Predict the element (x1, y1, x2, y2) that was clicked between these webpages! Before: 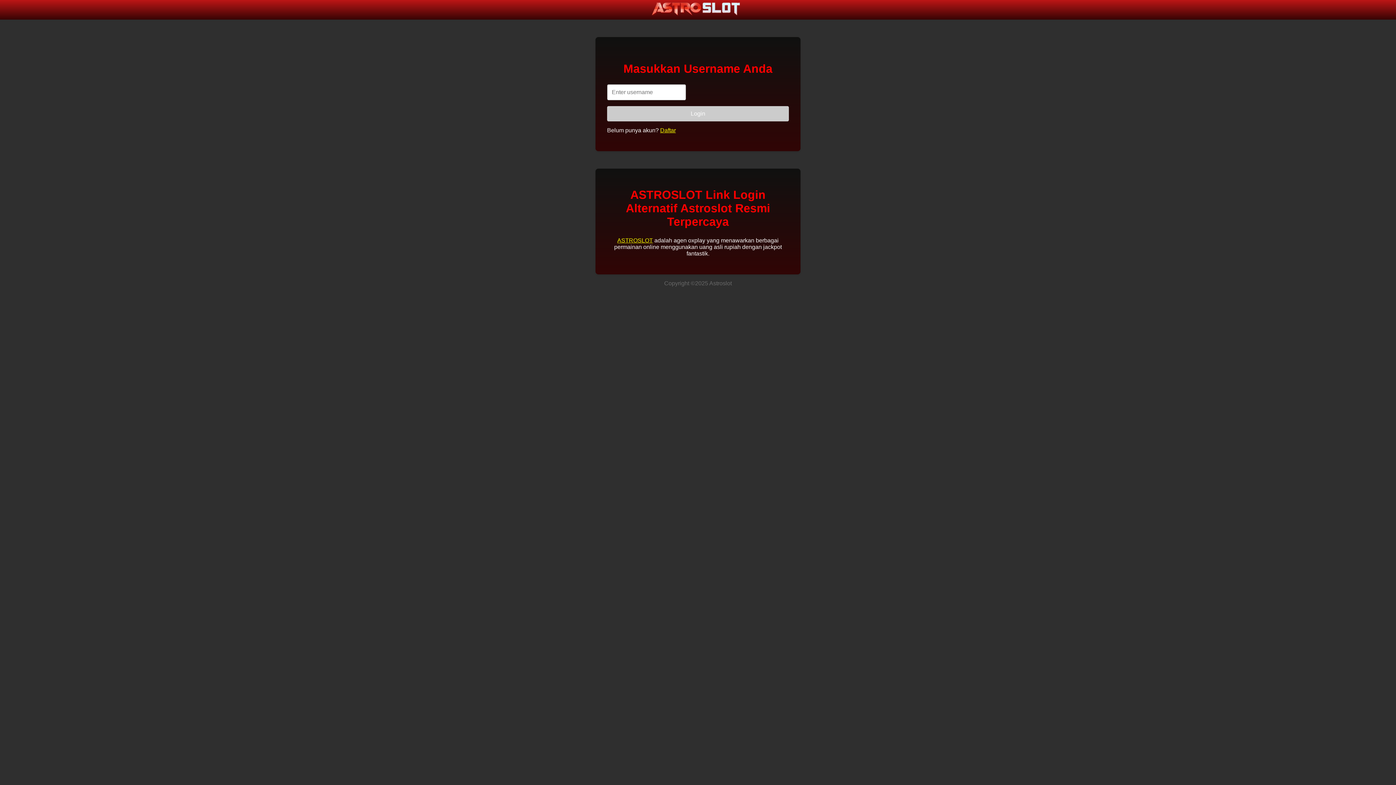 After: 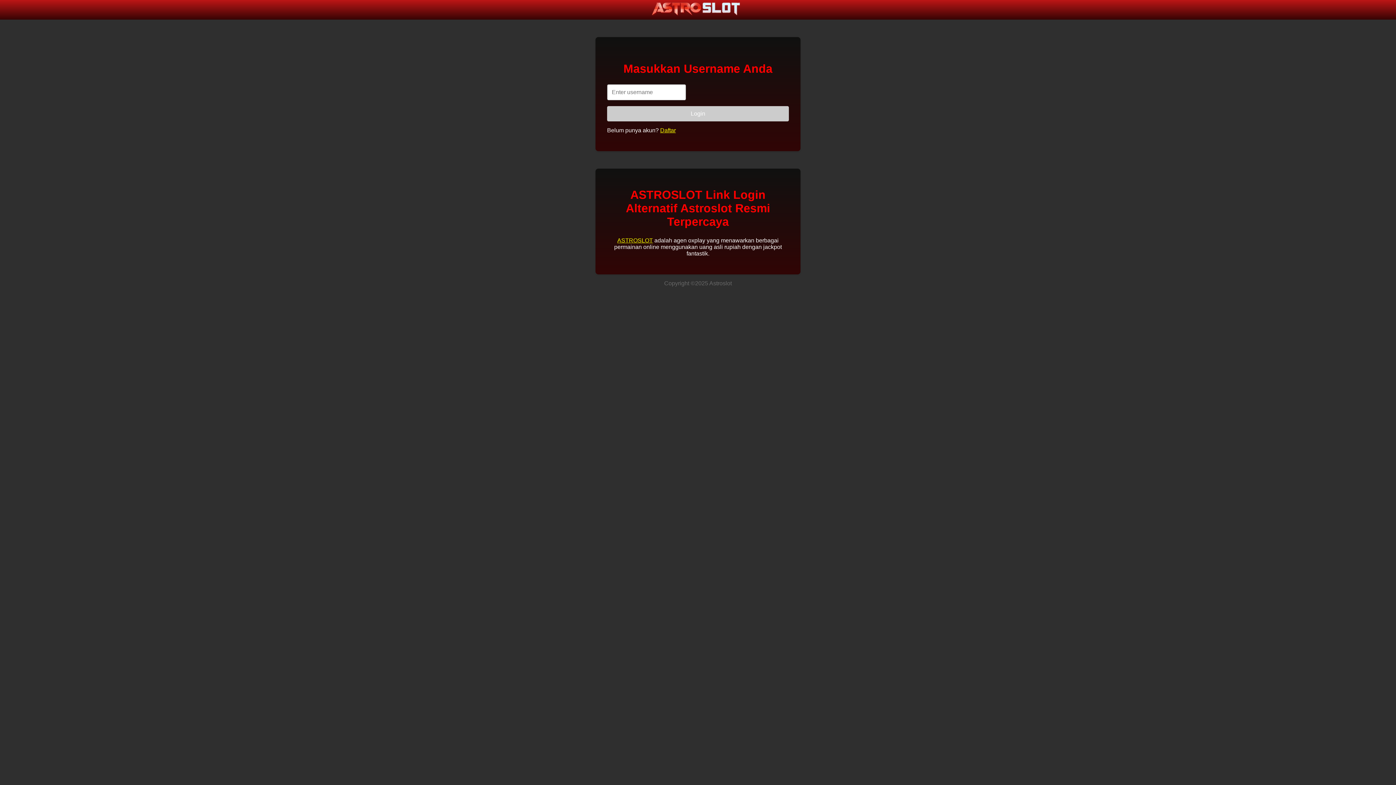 Action: label: ASTROSLOT bbox: (617, 237, 653, 243)